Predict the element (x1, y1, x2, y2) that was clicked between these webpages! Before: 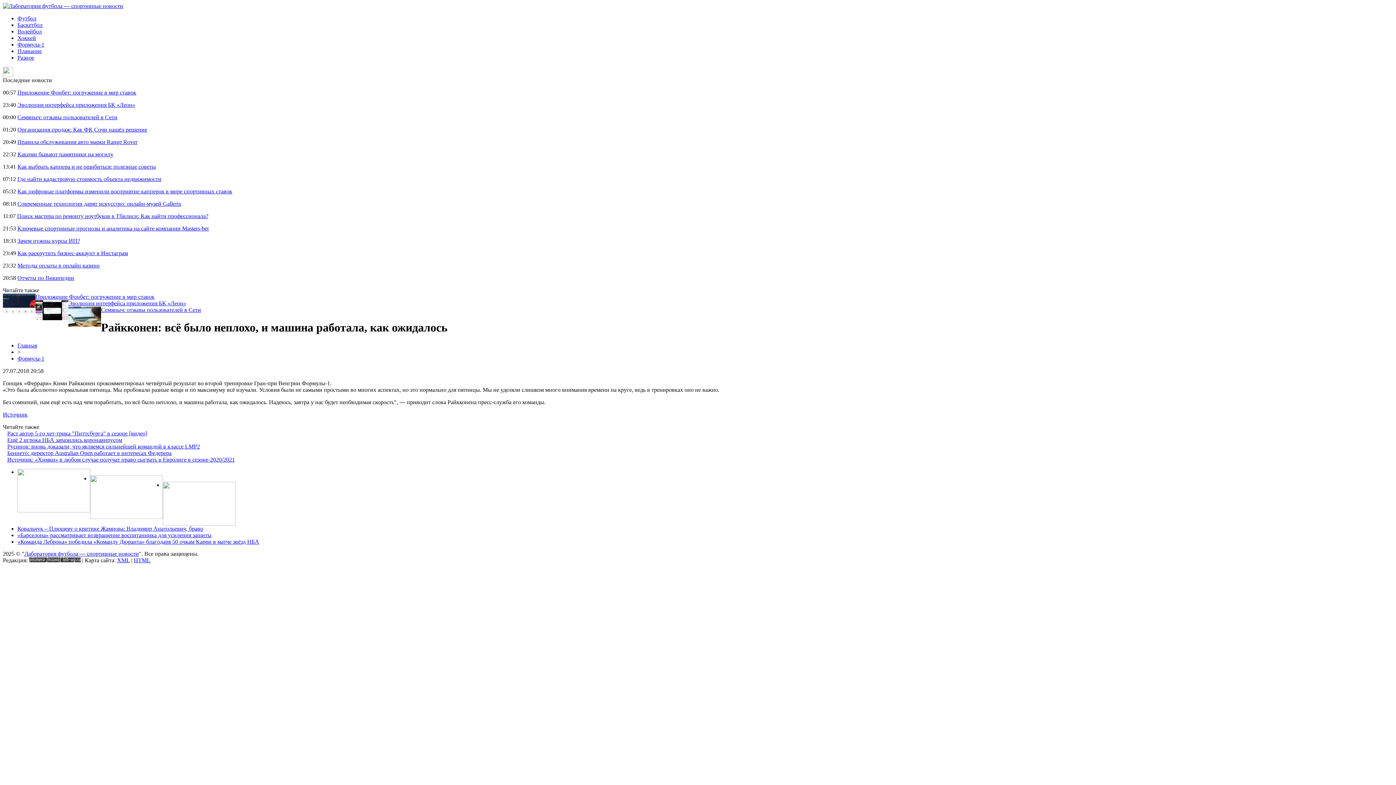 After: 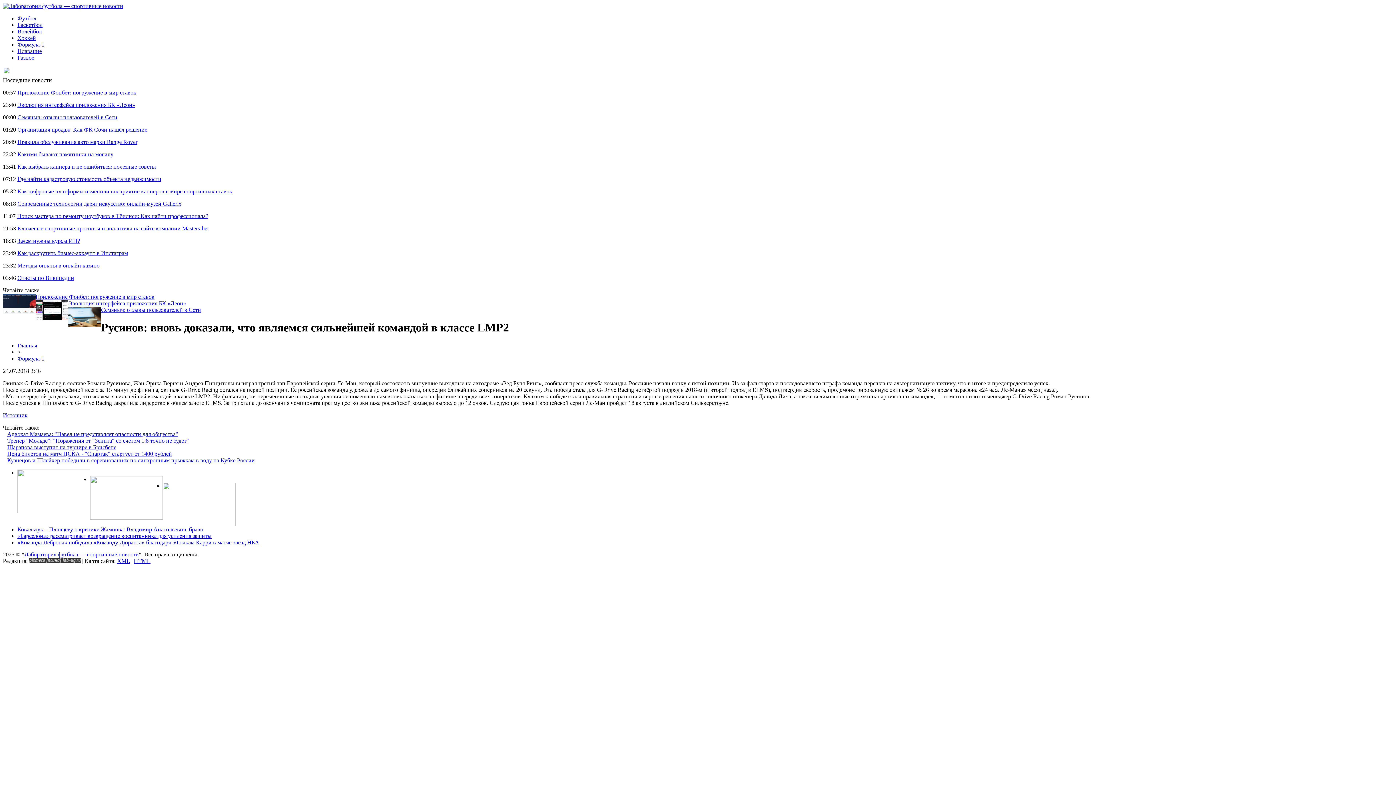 Action: bbox: (7, 443, 200, 449) label: Русинов: вновь доказали, что являемся сильнейшей командой в классе LMP2